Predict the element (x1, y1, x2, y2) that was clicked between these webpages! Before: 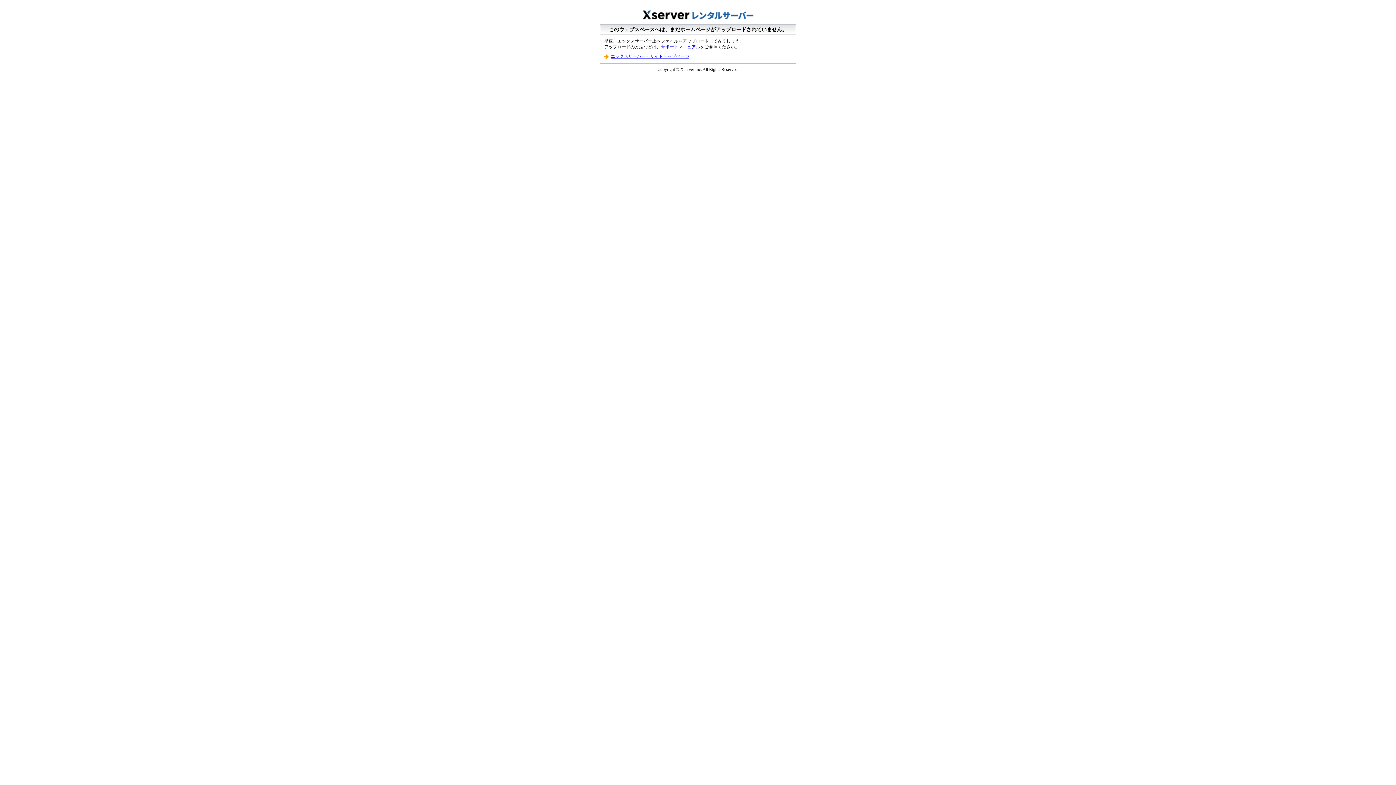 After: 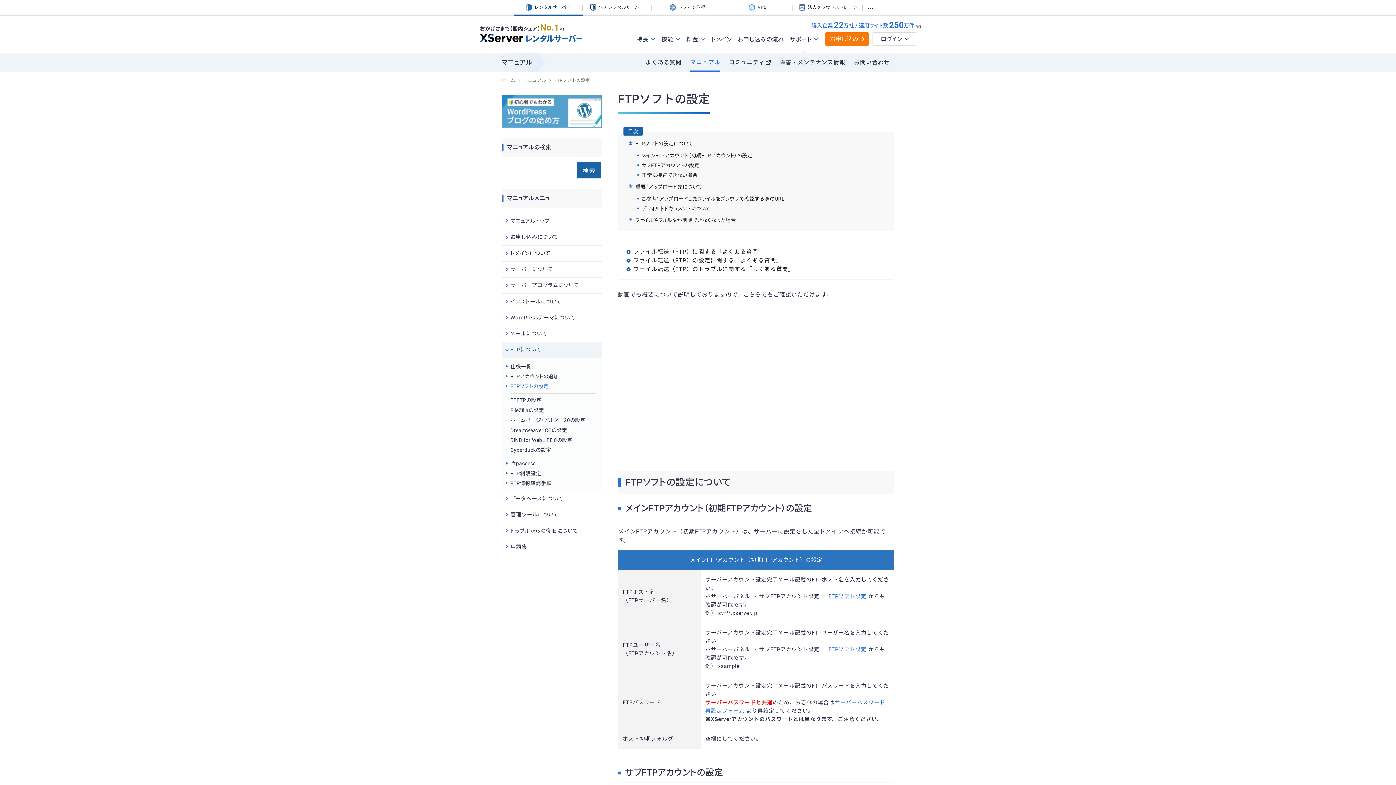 Action: bbox: (661, 44, 700, 49) label: サポートマニュアル